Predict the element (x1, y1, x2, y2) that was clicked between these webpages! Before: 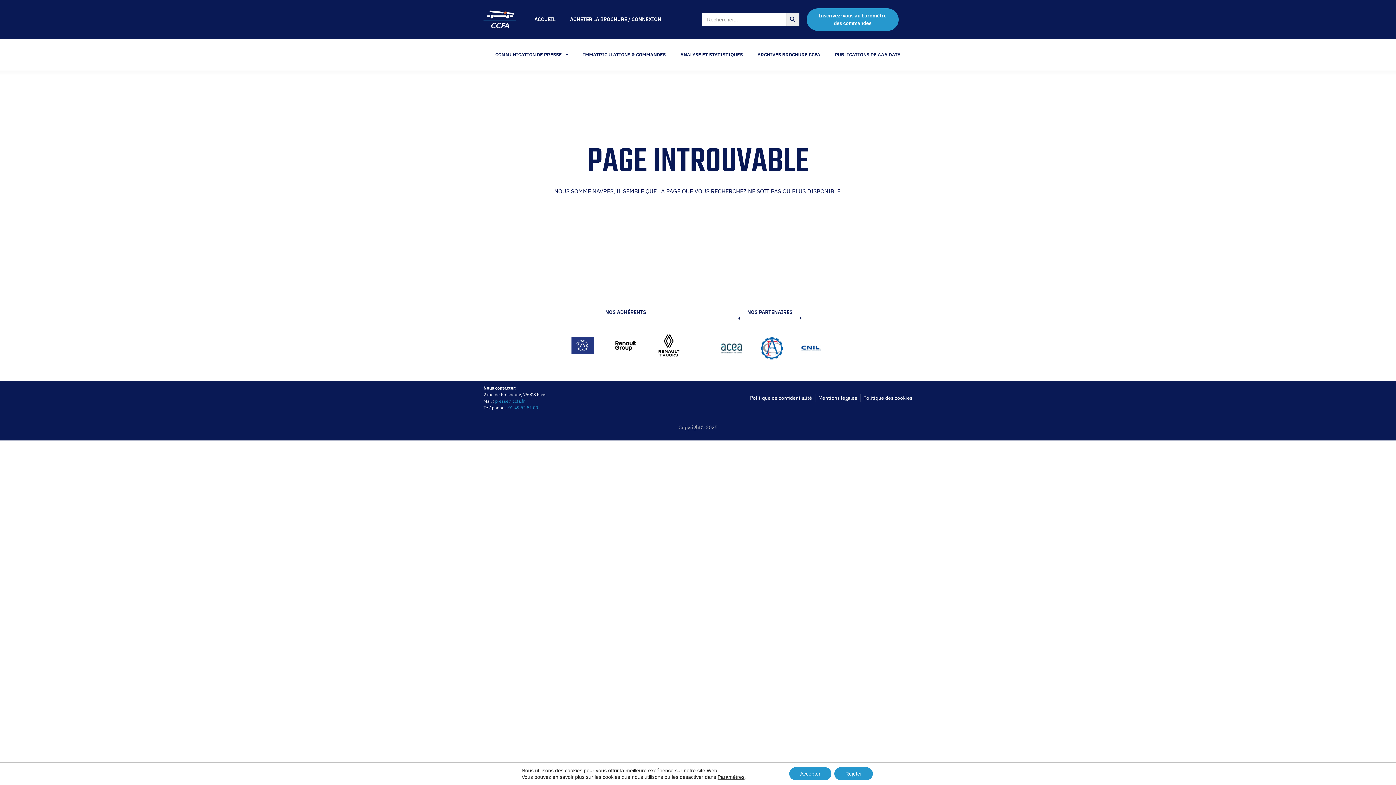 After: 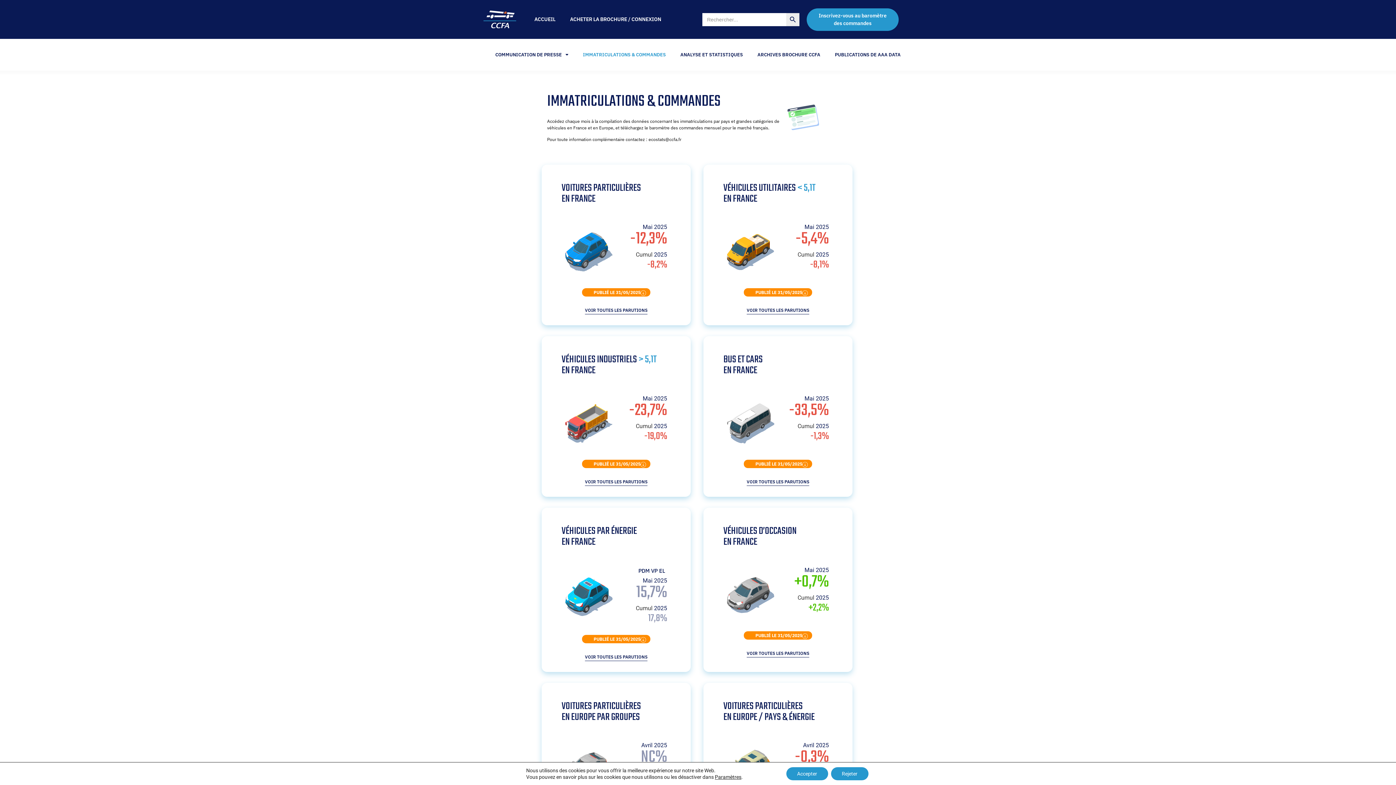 Action: bbox: (575, 38, 673, 70) label: IMMATRICULATIONS & COMMANDES